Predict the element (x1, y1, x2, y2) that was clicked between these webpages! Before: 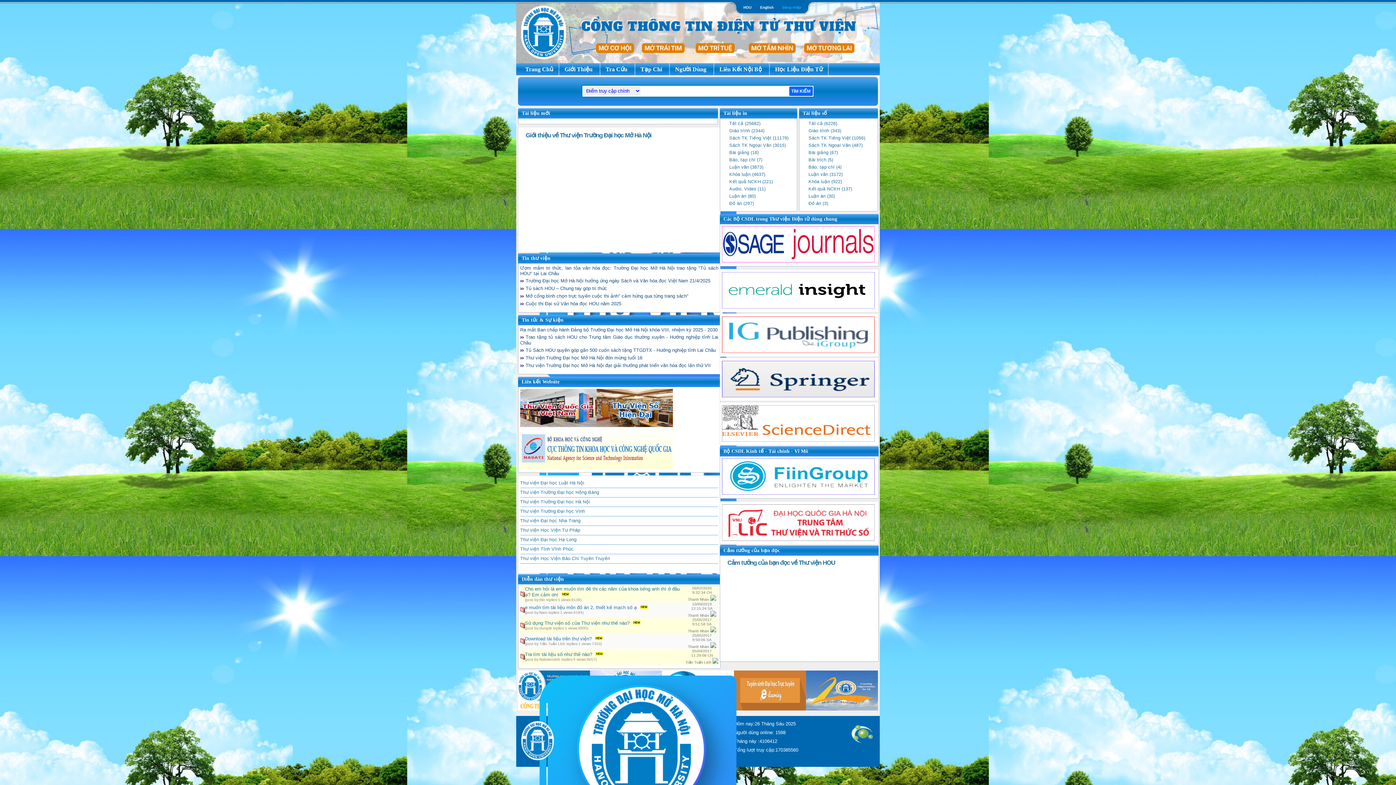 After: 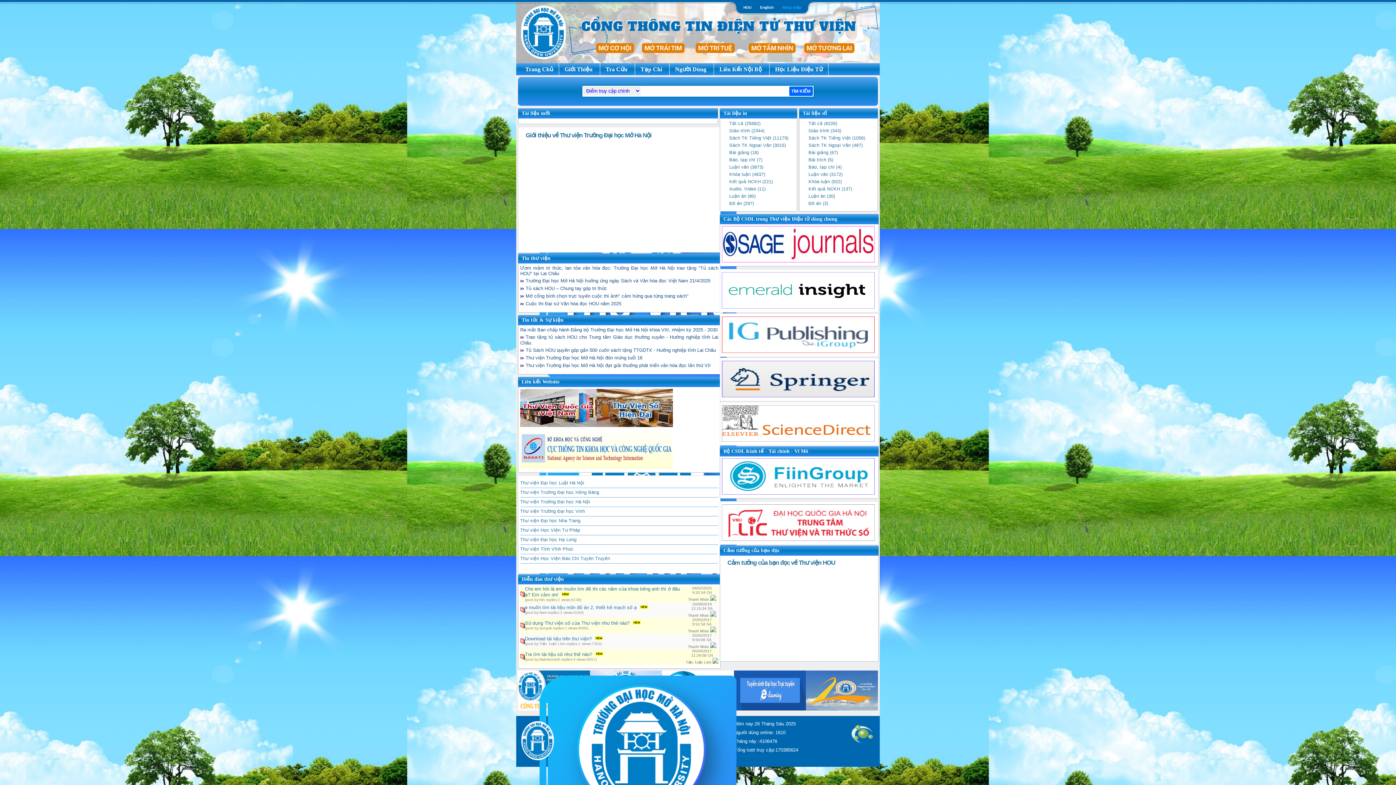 Action: label: Ra mắt Ban chấp hành Đảng bộ Trường Đại học Mở Hà Nội khóa VIII, nhiệm kỳ 2025 - 2030 bbox: (520, 327, 717, 332)